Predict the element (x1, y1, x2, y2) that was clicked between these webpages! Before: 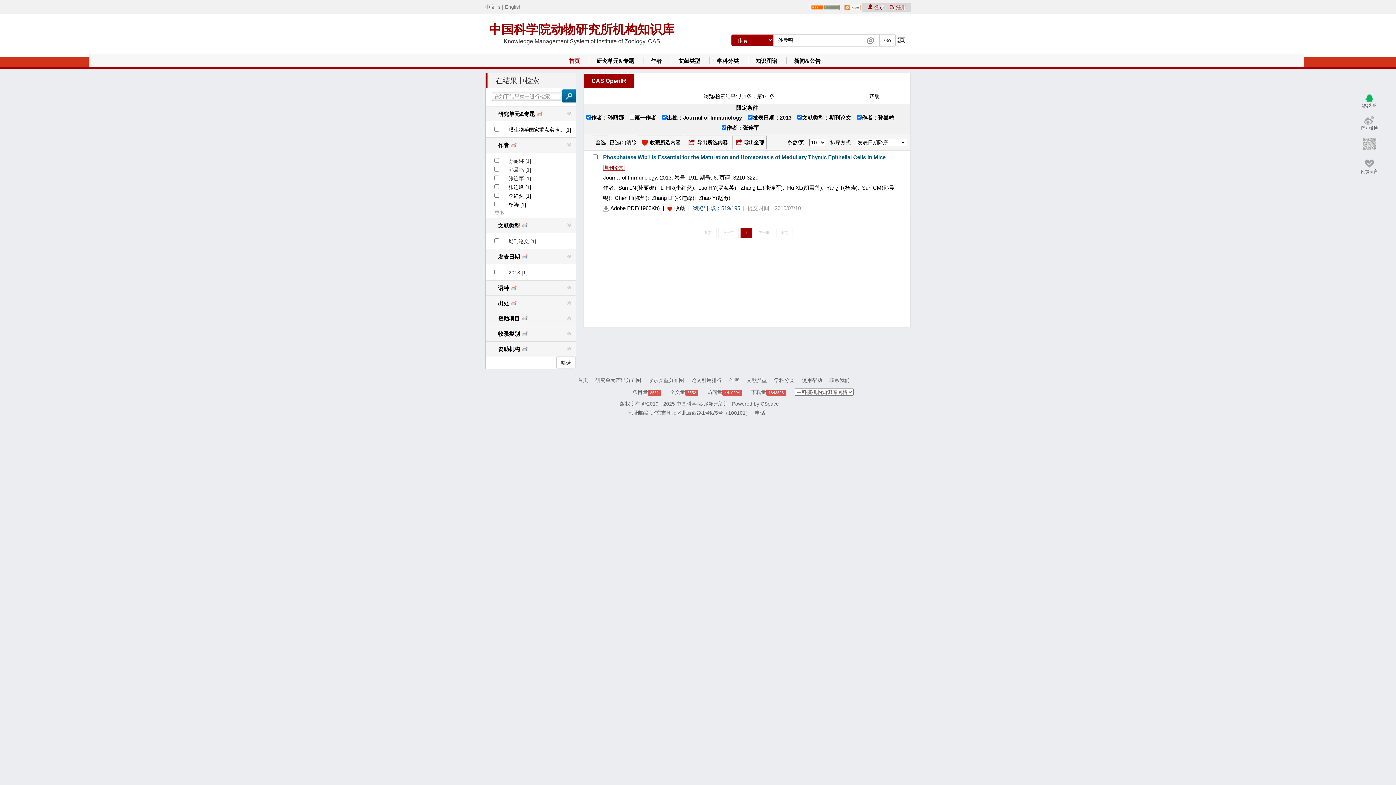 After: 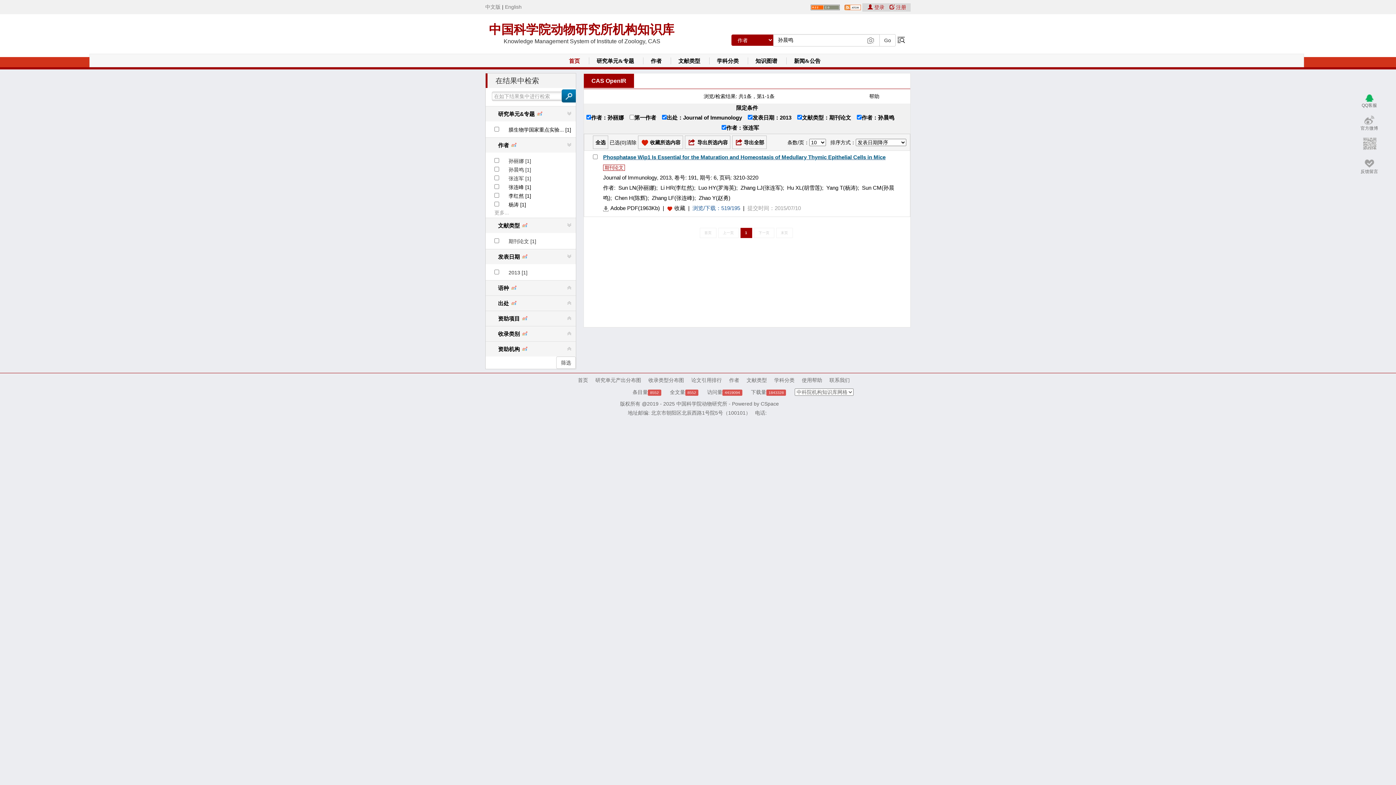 Action: bbox: (603, 154, 885, 160) label: Phosphatase Wip1 Is Essential for the Maturation and Homeostasis of Medullary Thymic Epithelial Cells in Mice